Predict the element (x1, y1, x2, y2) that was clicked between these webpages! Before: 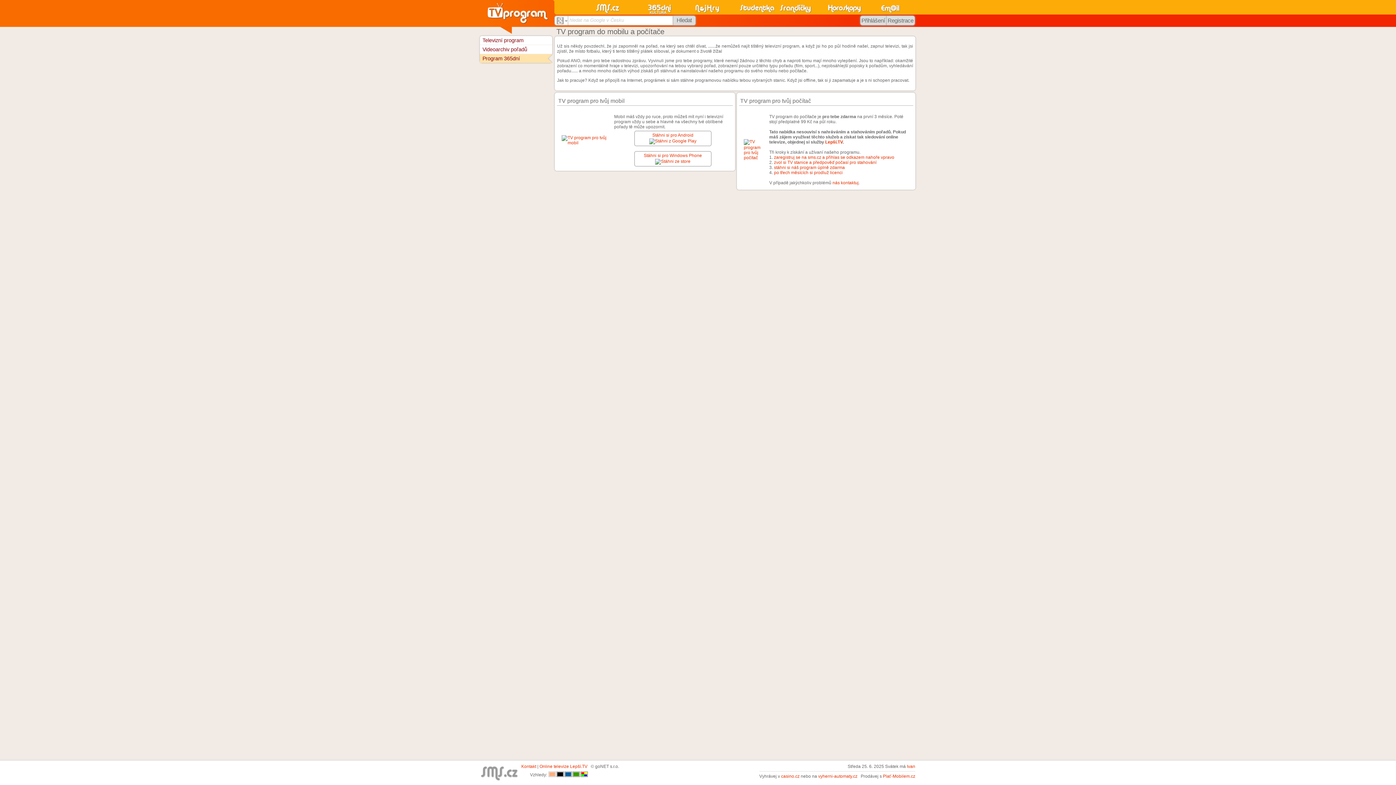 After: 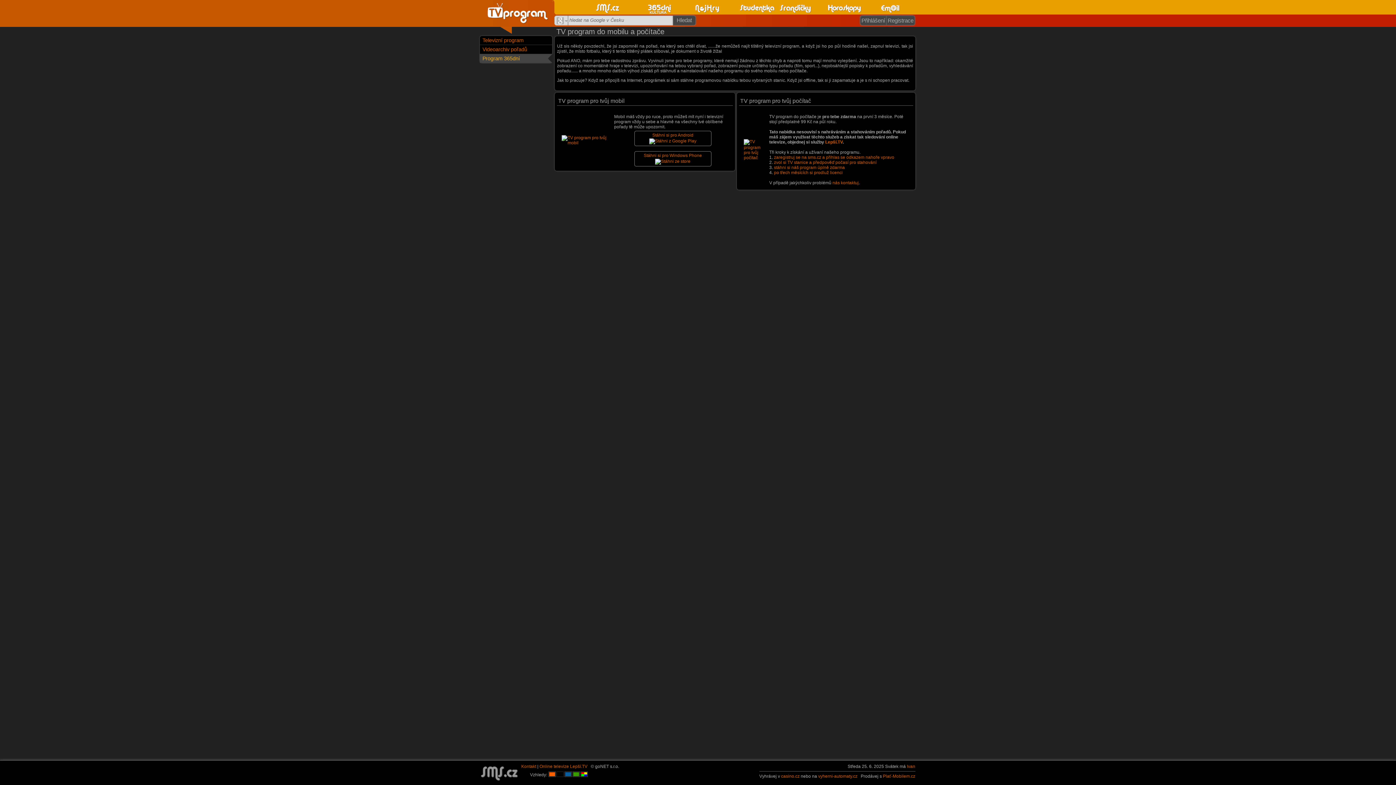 Action: bbox: (556, 772, 564, 777)